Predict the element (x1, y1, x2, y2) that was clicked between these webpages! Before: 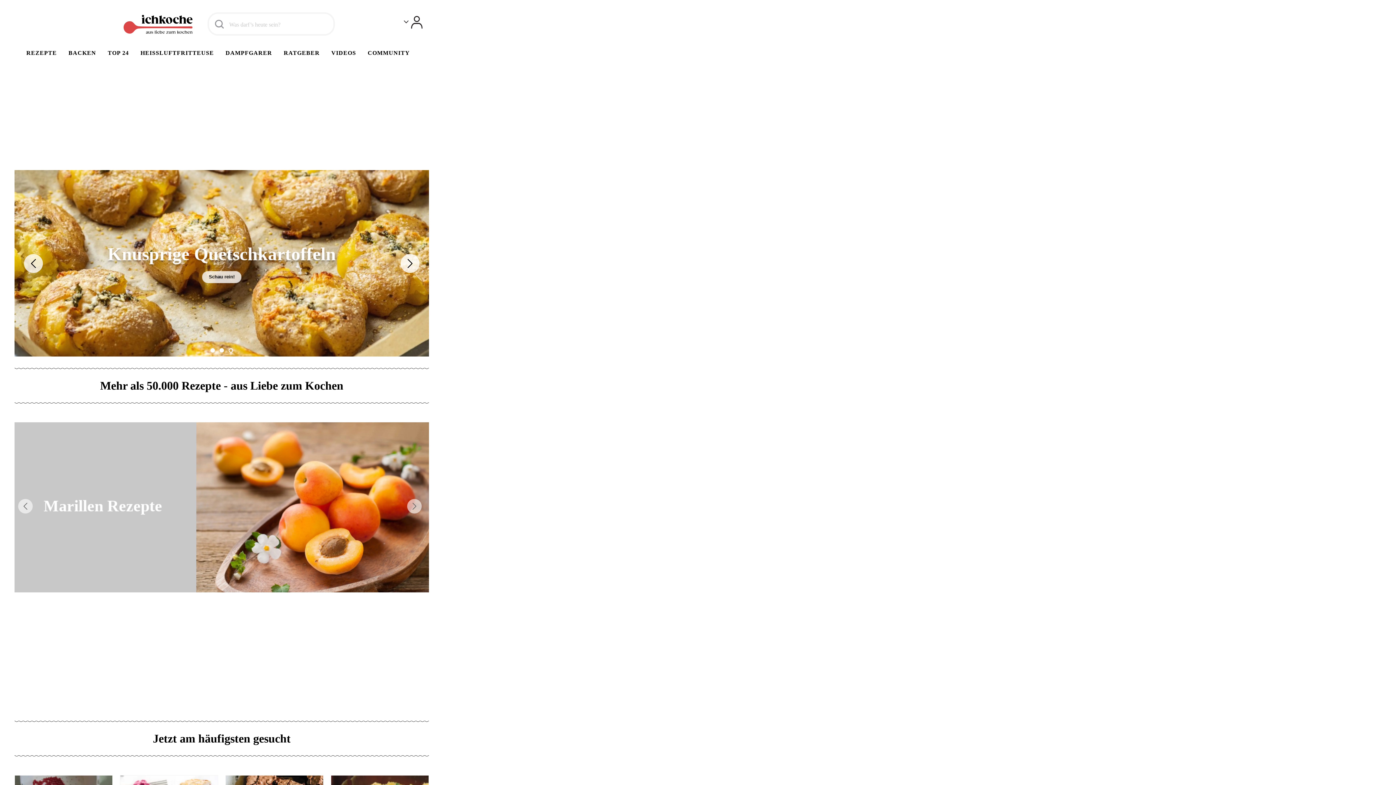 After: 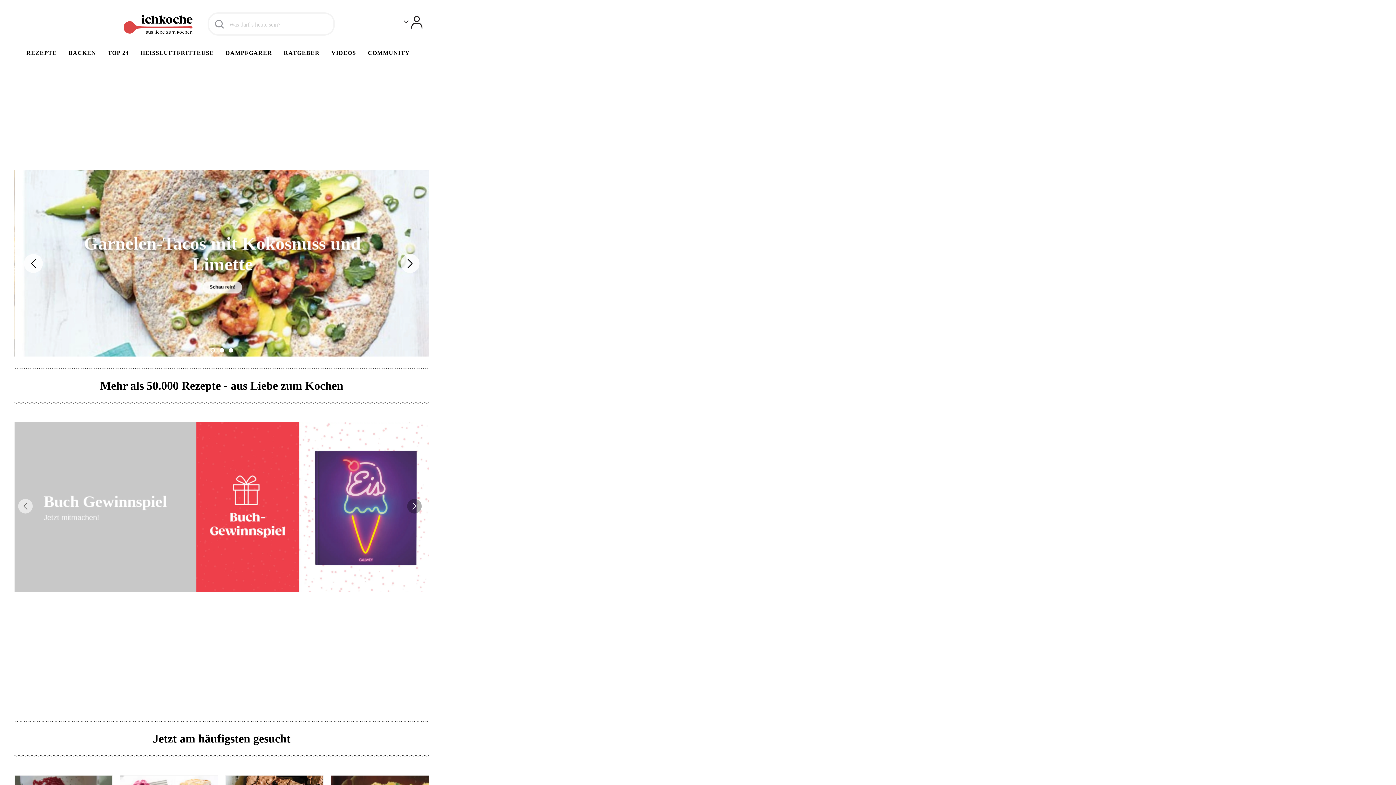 Action: bbox: (407, 499, 421, 513) label: Next